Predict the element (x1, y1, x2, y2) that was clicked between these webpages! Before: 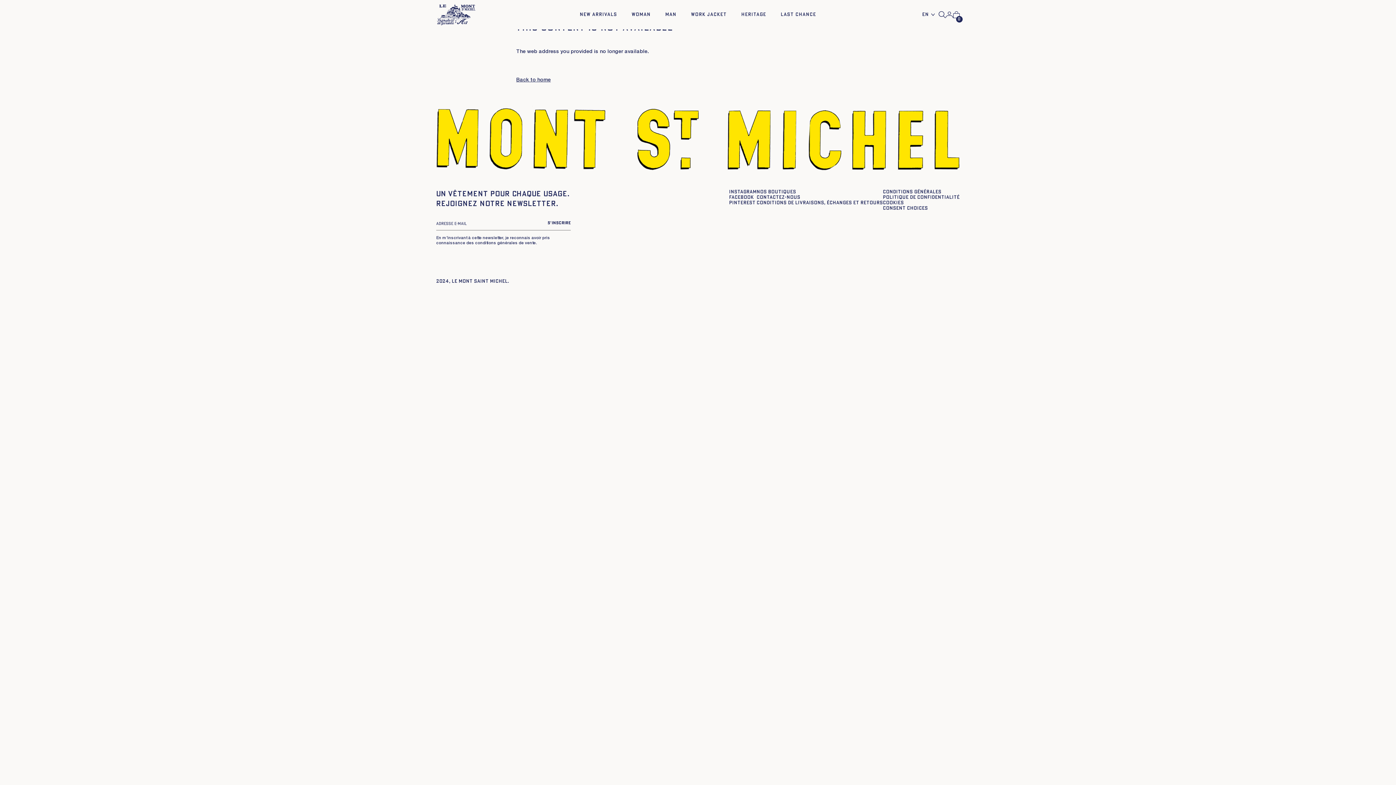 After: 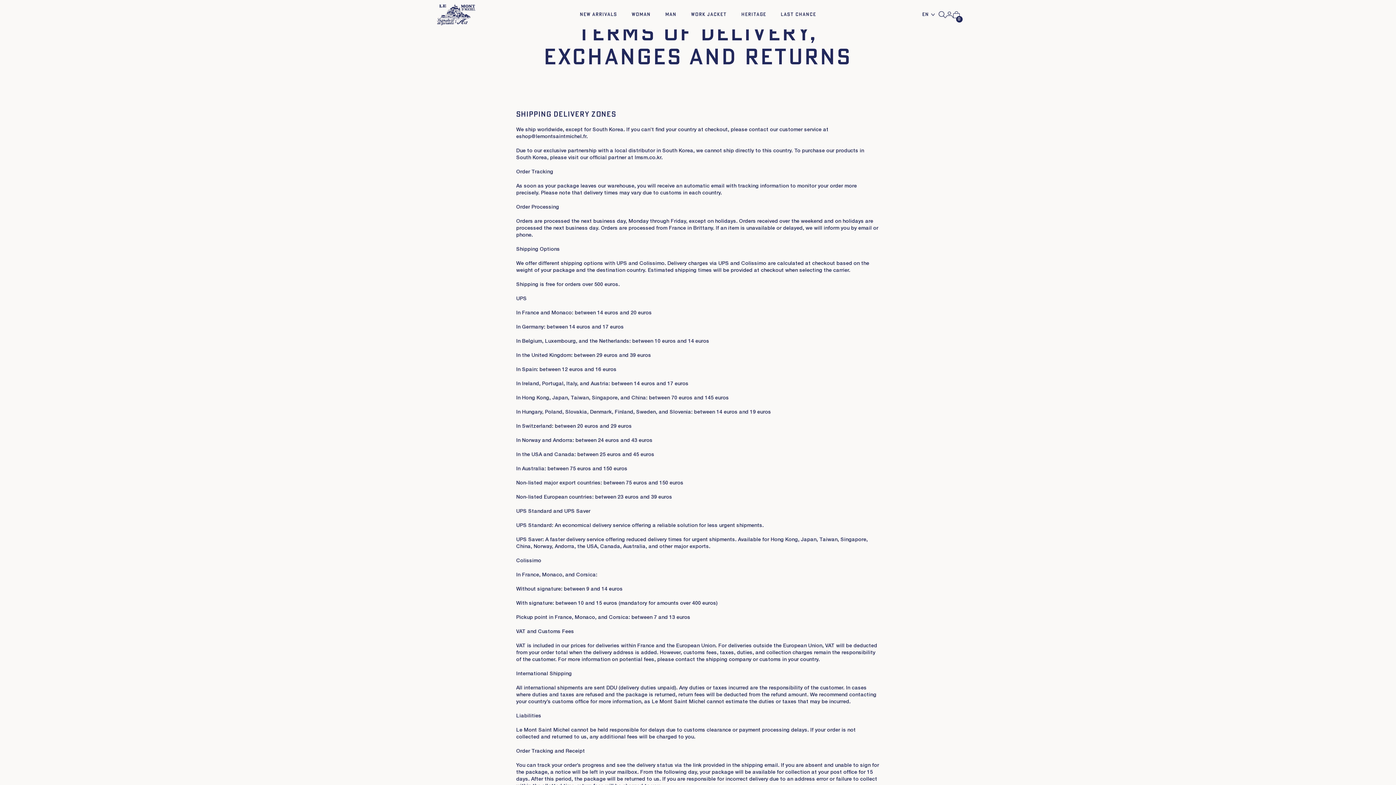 Action: label: Conditions de livraisons, échanges et retours bbox: (756, 200, 883, 205)